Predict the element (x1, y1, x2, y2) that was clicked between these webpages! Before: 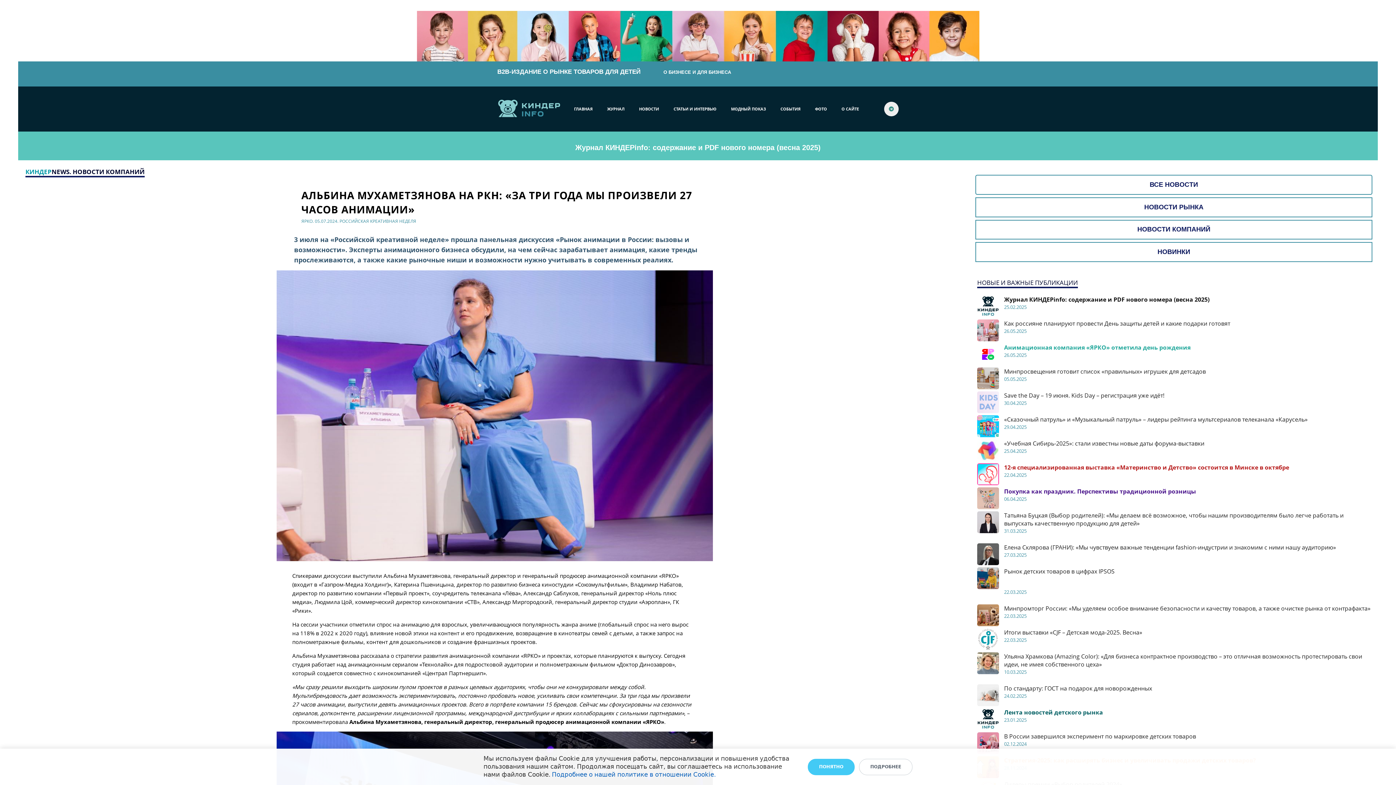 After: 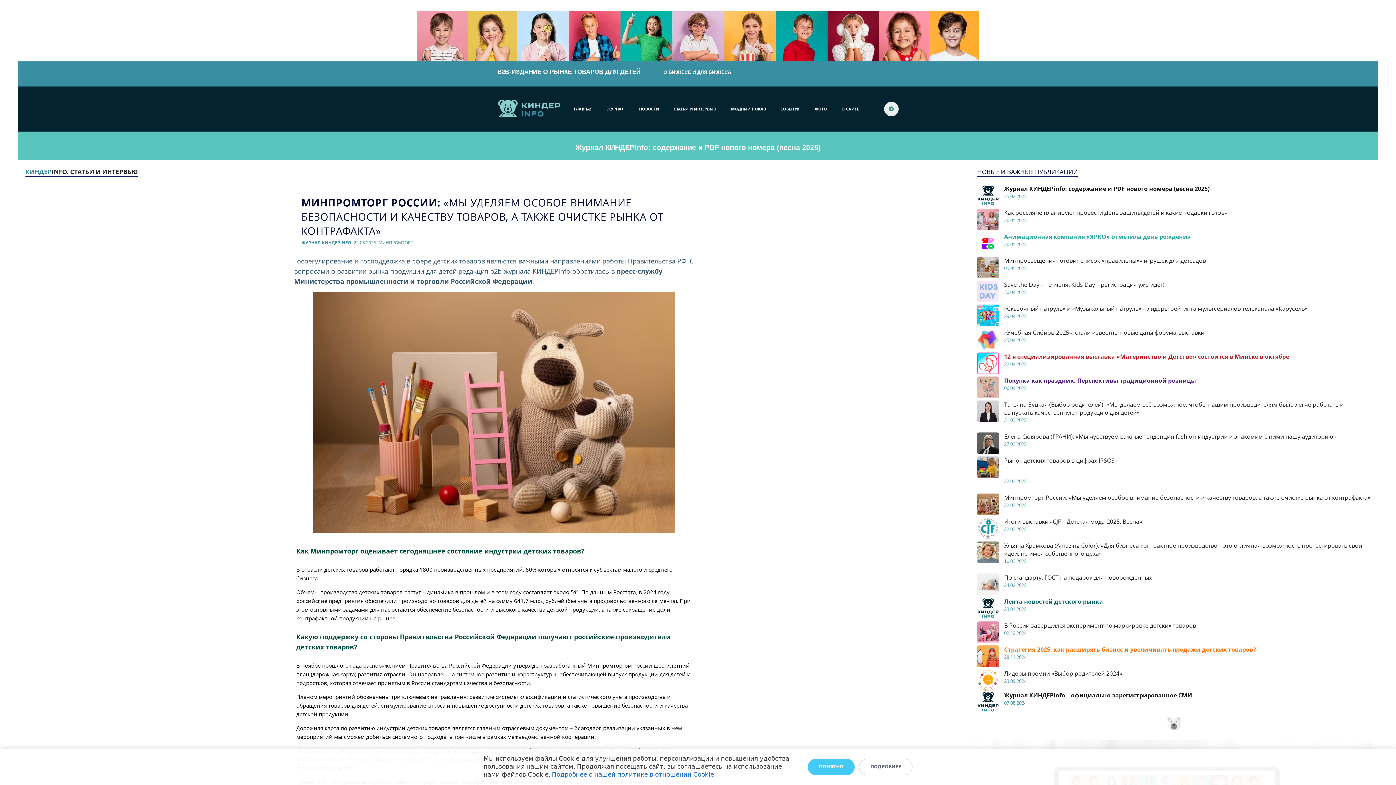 Action: bbox: (1004, 604, 1370, 612) label: Минпромторг России: «Мы уделяем особое внимание безопасности и качеству товаров, а также очистке рынка от контрафакта»